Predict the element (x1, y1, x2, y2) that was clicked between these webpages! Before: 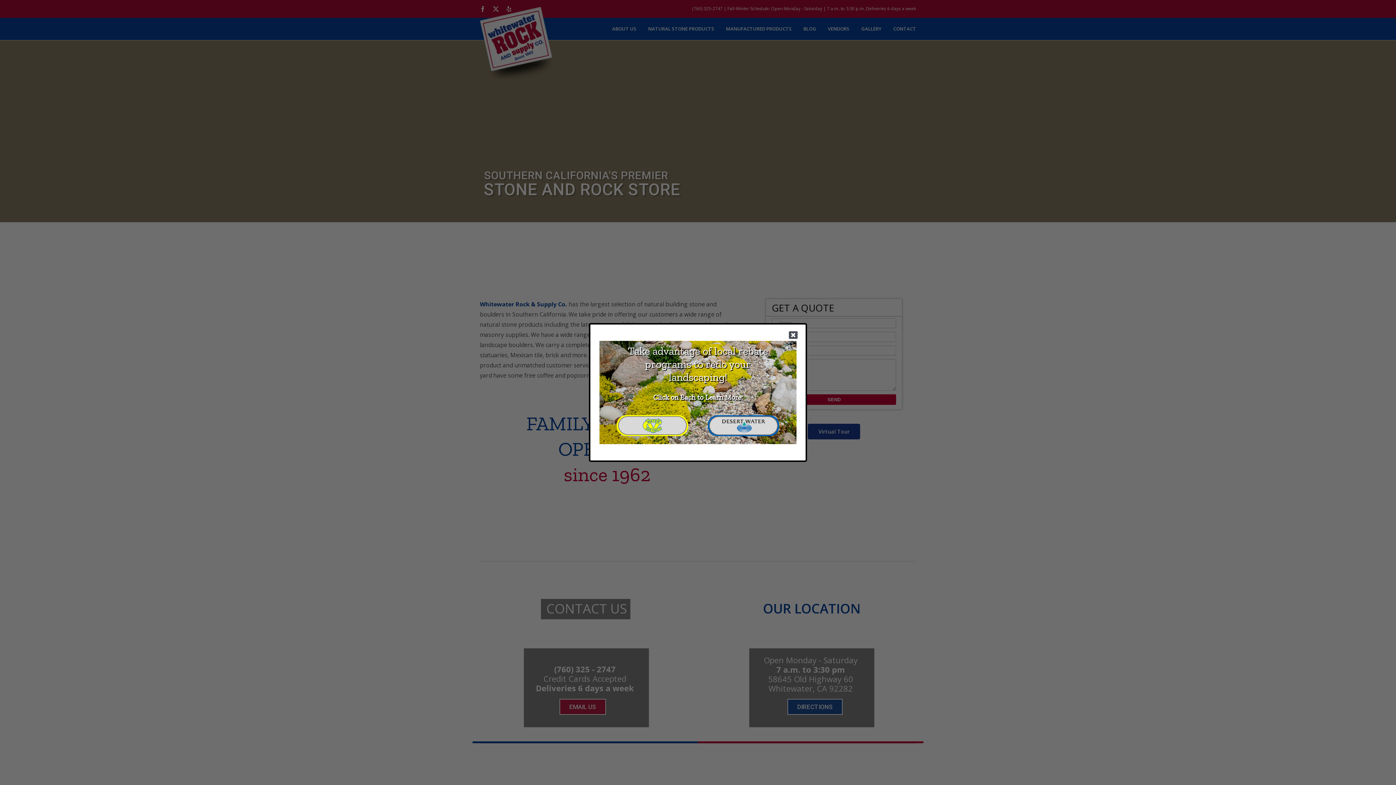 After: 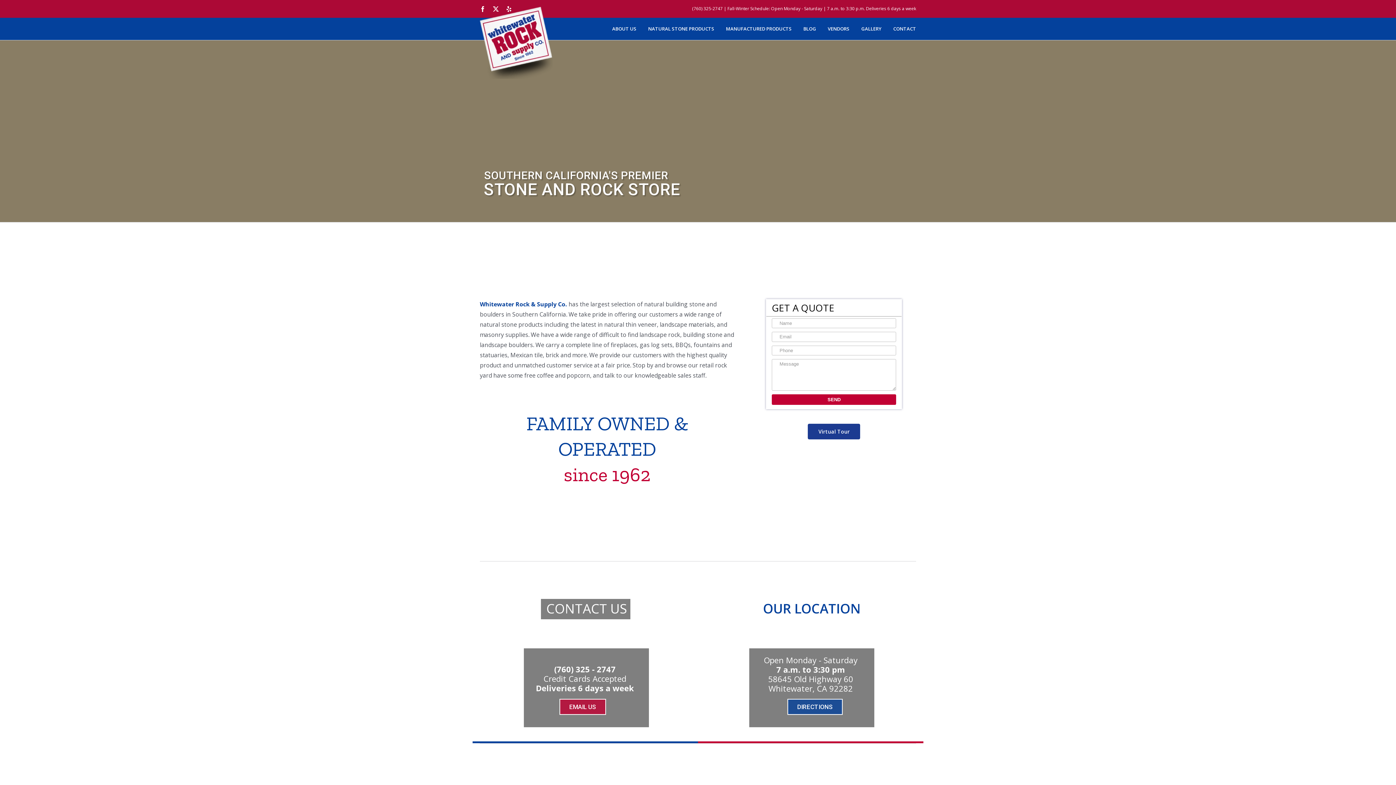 Action: label: Close bbox: (786, 330, 800, 339)